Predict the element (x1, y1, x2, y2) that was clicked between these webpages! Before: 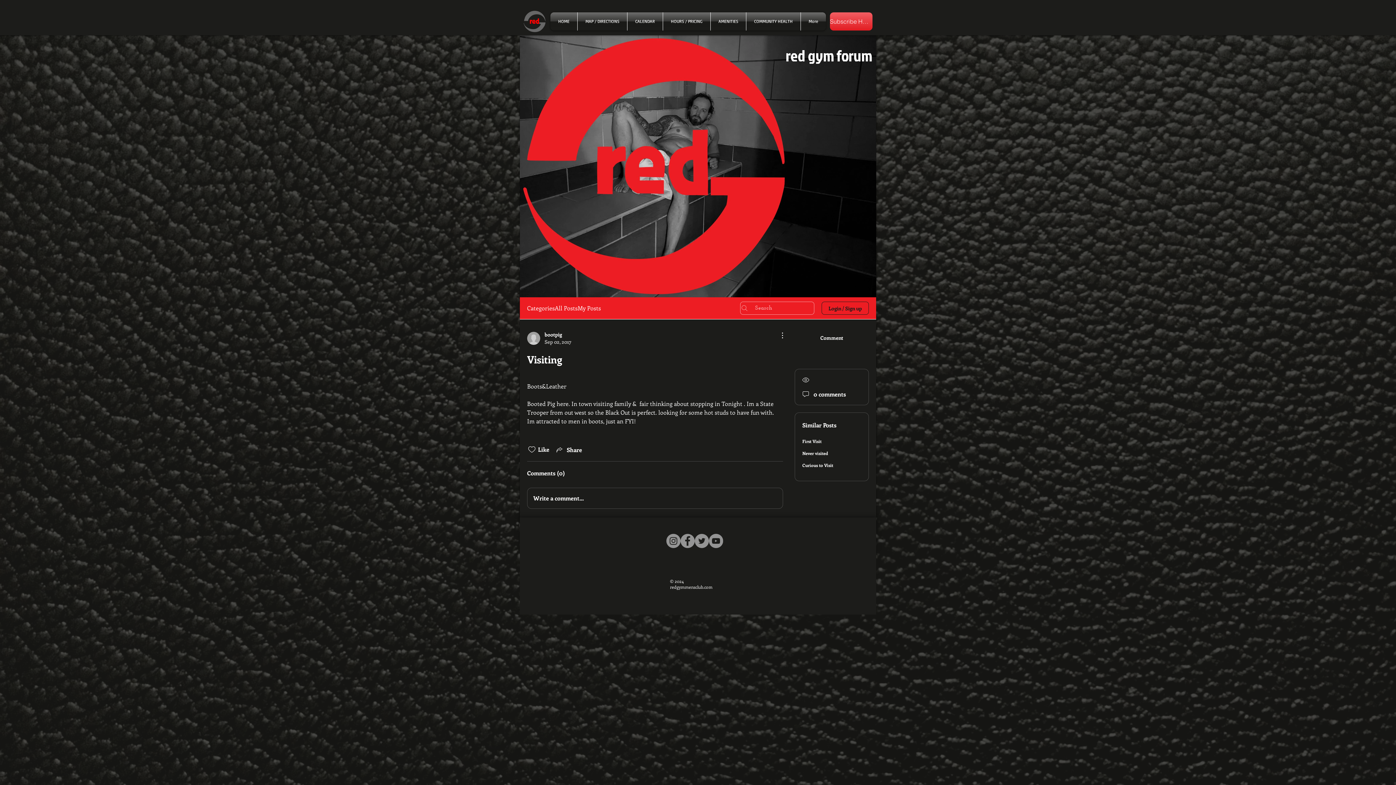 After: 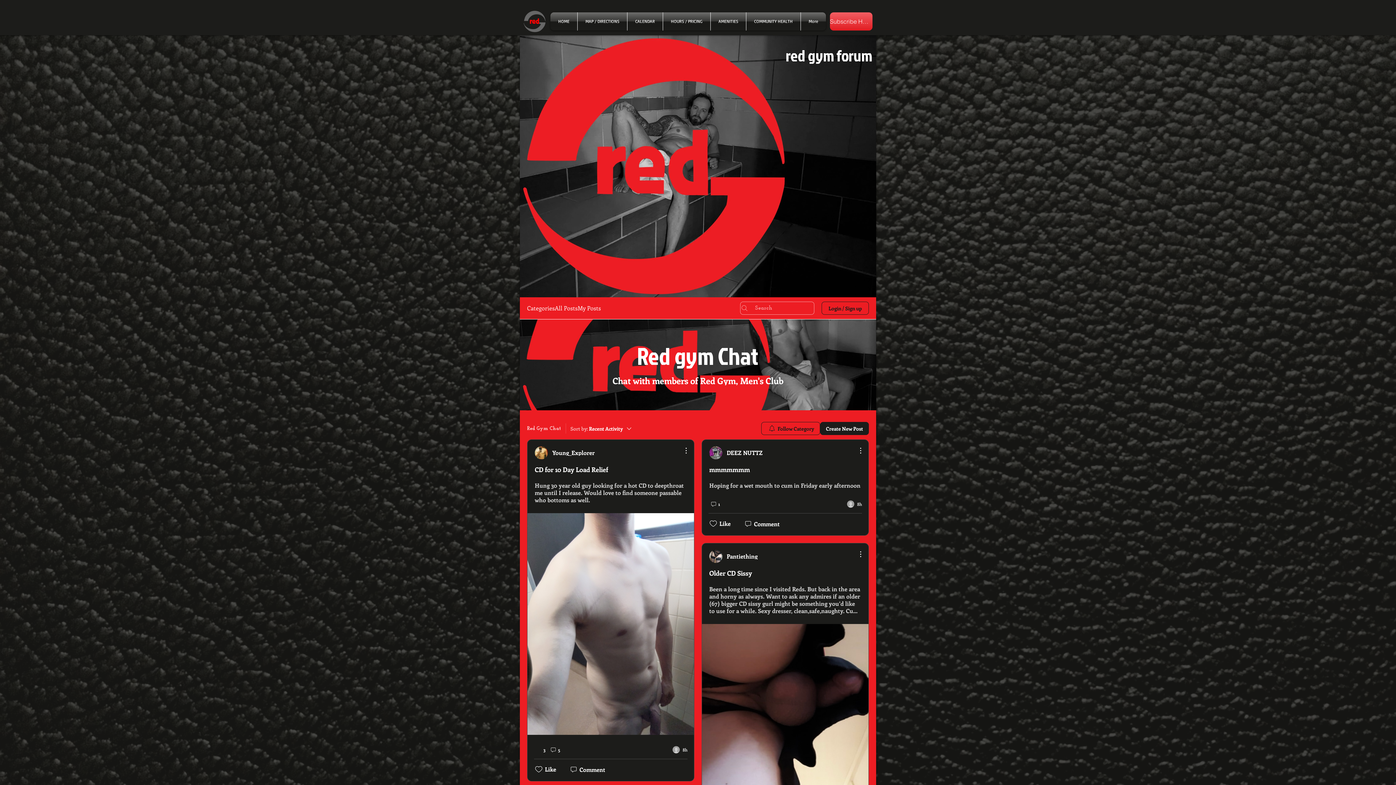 Action: label: in Red Gym Chat bbox: (527, 368, 571, 376)